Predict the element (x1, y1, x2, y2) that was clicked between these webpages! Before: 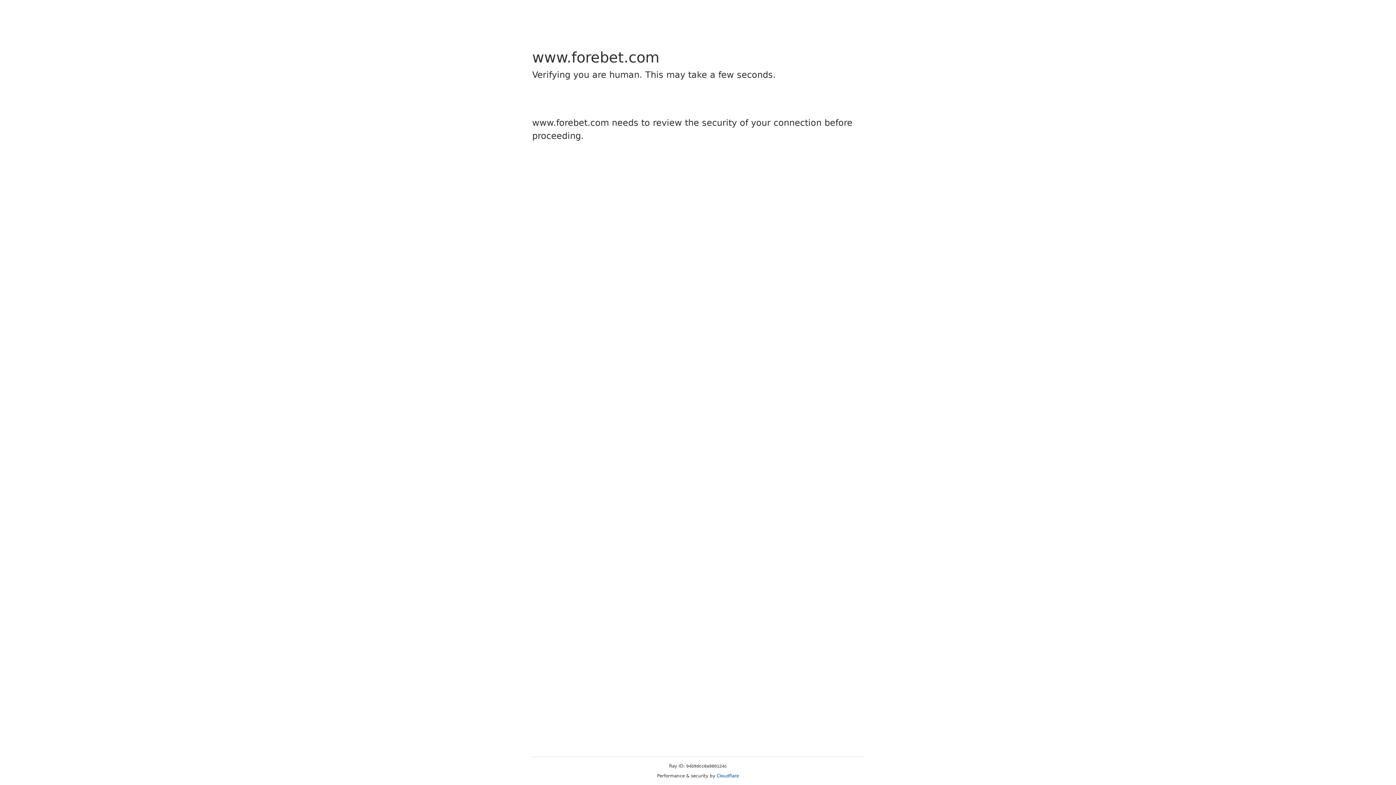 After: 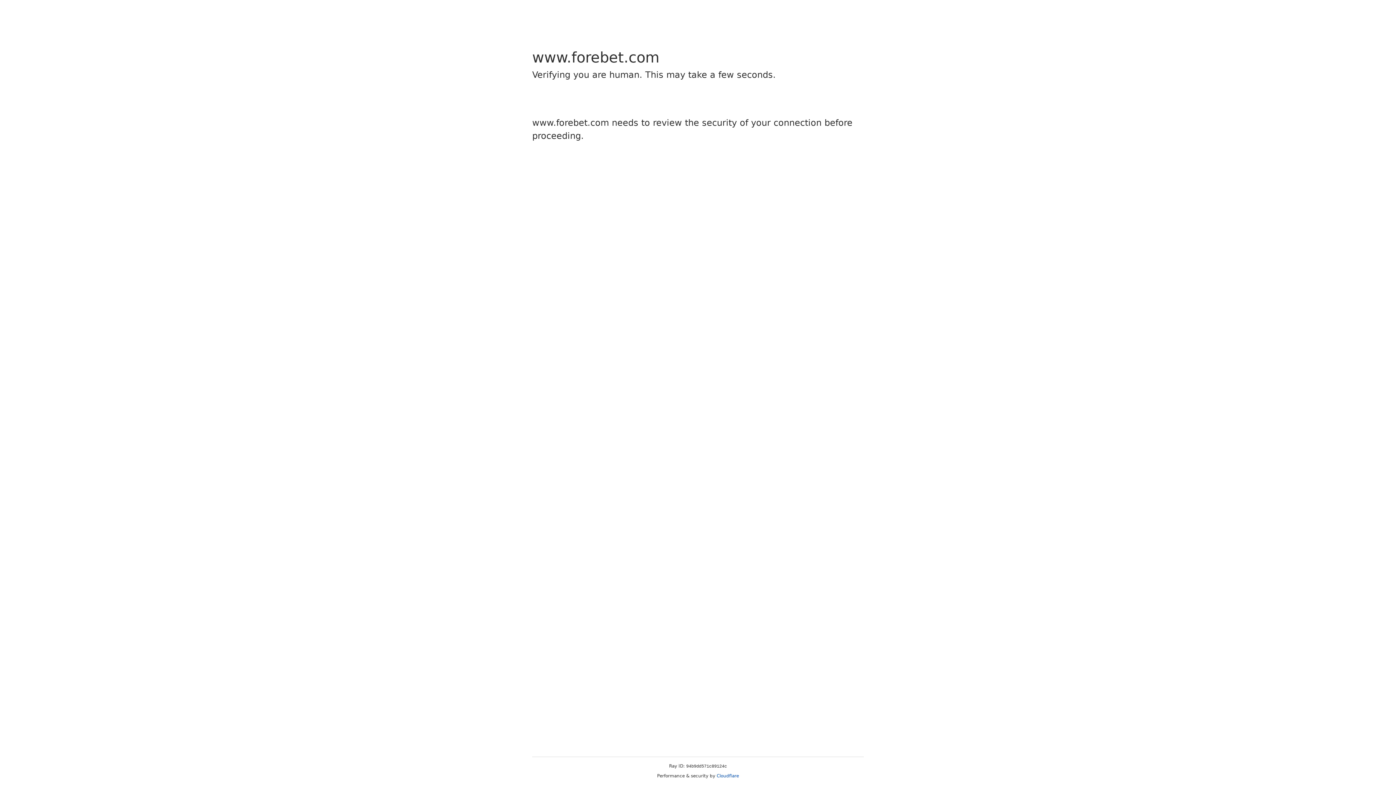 Action: label: Cloudflare bbox: (716, 773, 739, 778)